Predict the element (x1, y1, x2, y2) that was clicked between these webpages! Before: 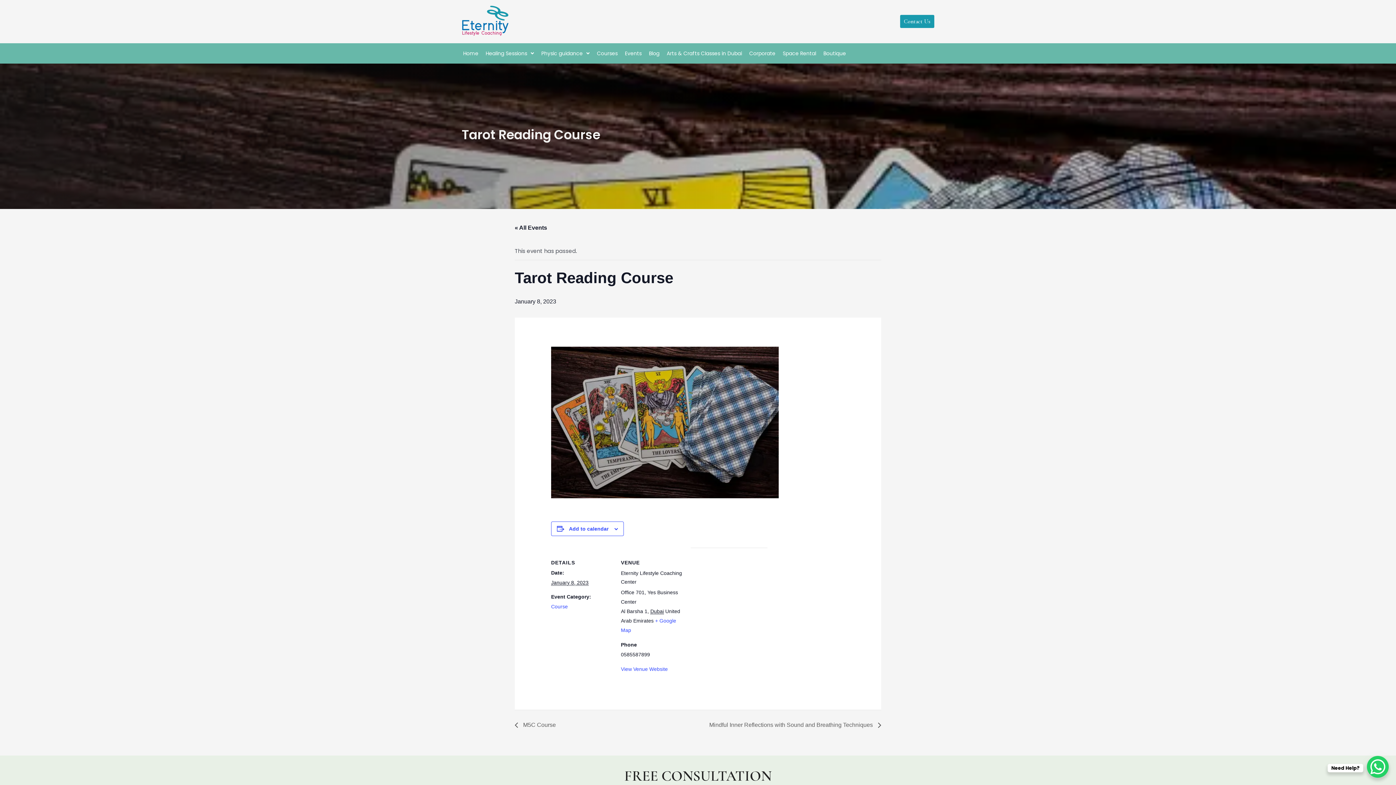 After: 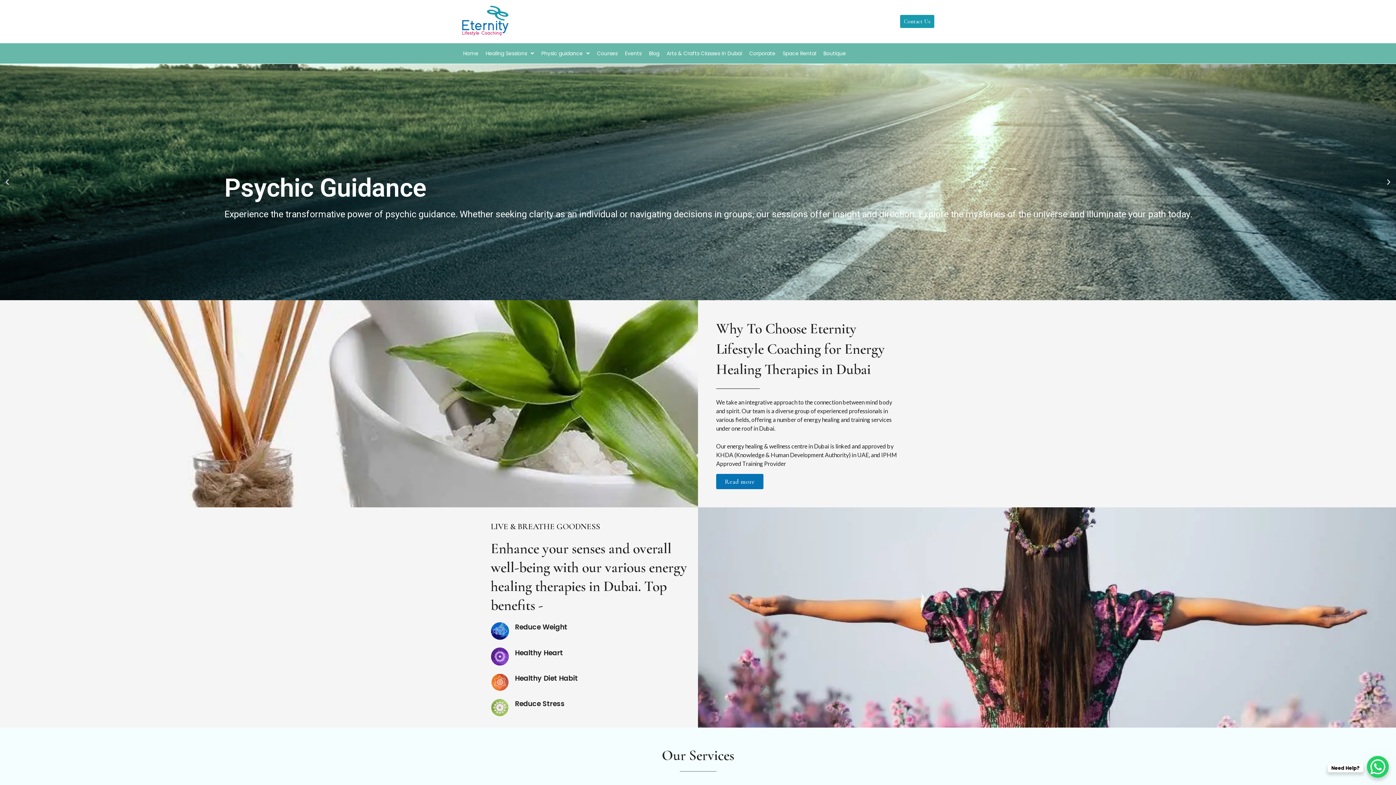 Action: bbox: (621, 666, 668, 672) label: View Venue Website